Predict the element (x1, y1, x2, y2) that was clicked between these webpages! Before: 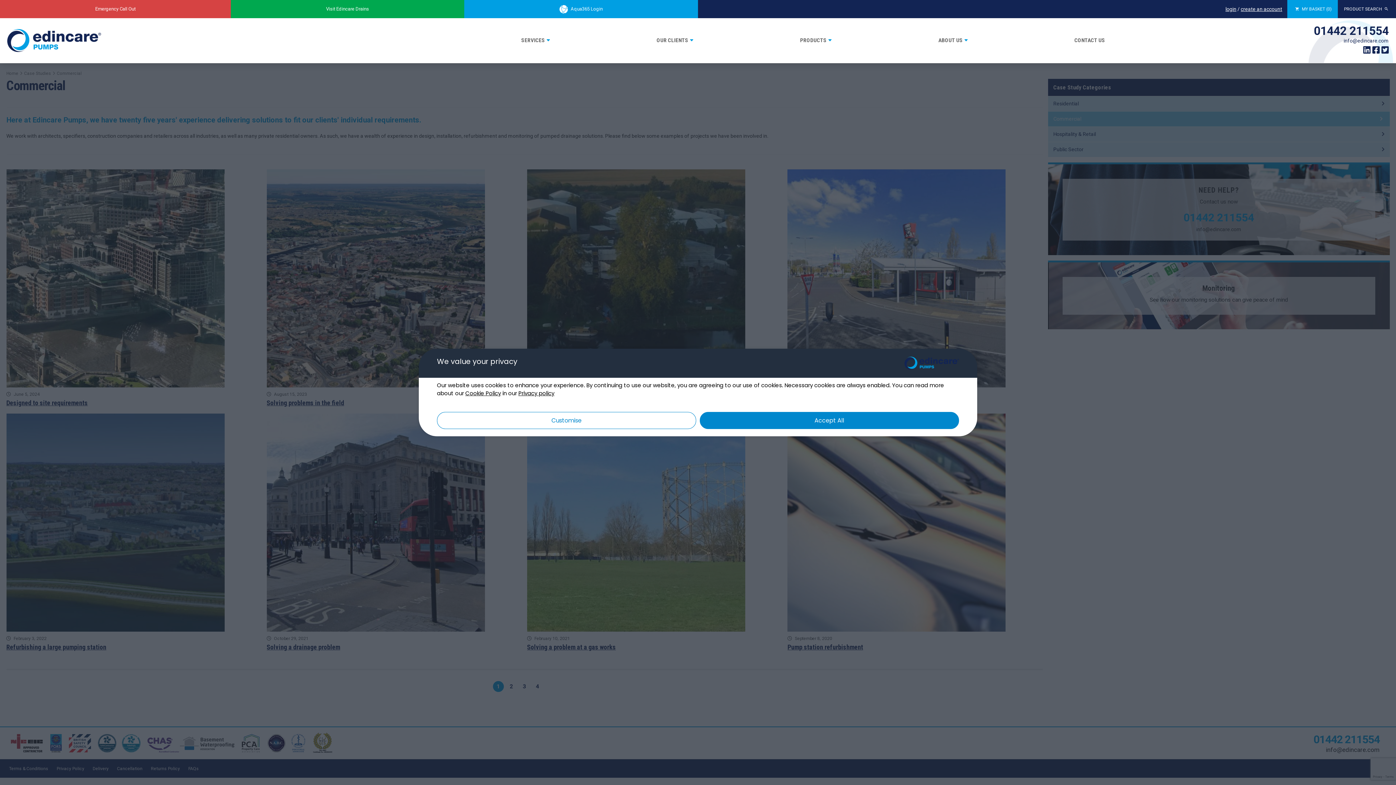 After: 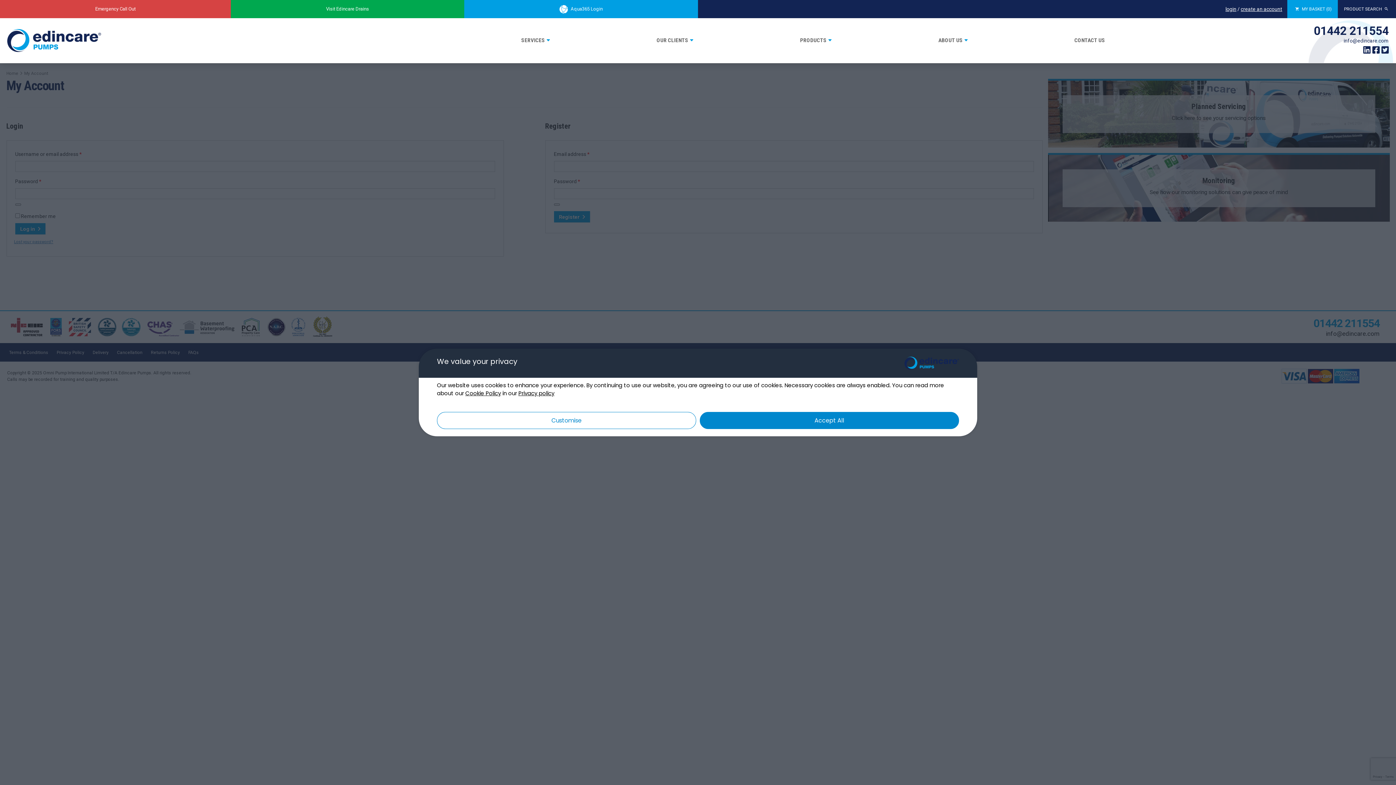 Action: bbox: (1241, 6, 1282, 12) label: create an account